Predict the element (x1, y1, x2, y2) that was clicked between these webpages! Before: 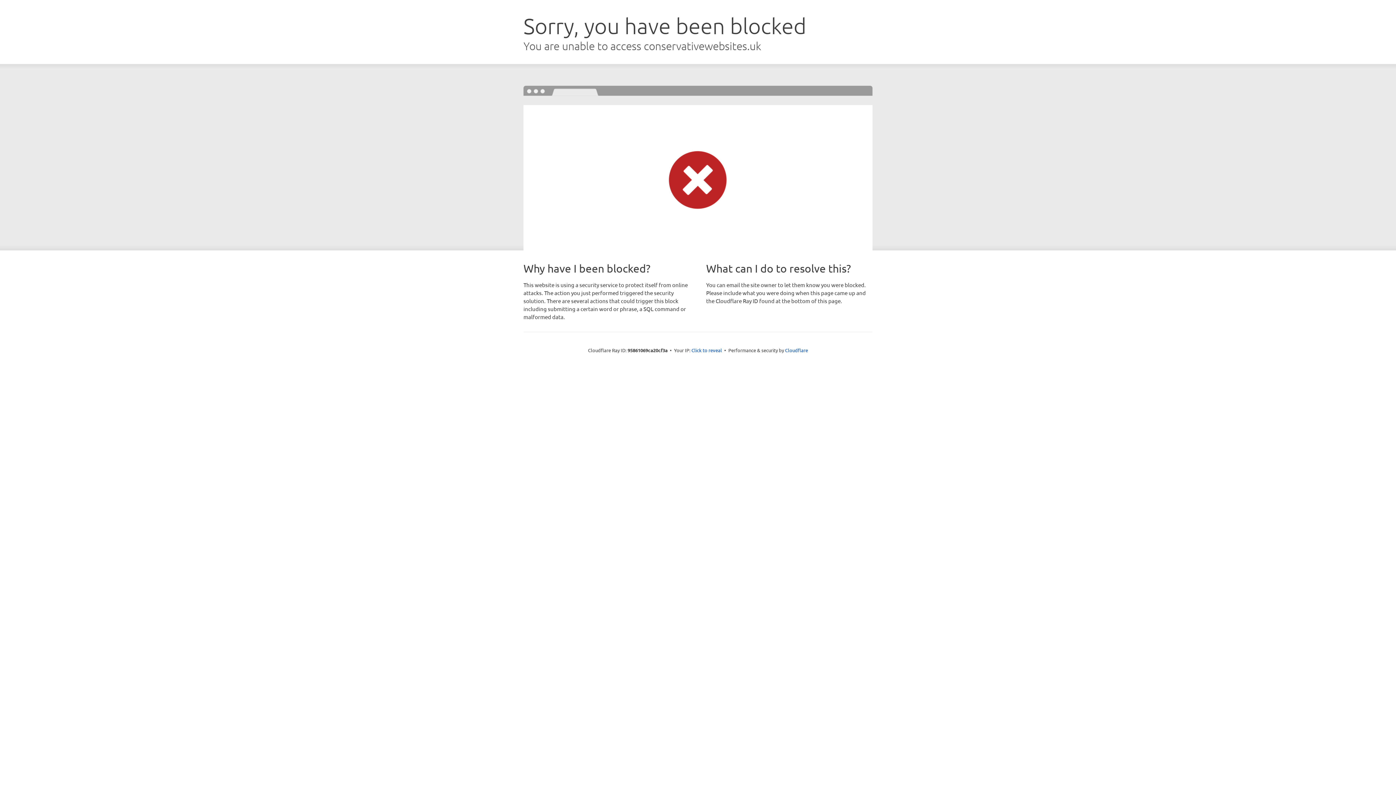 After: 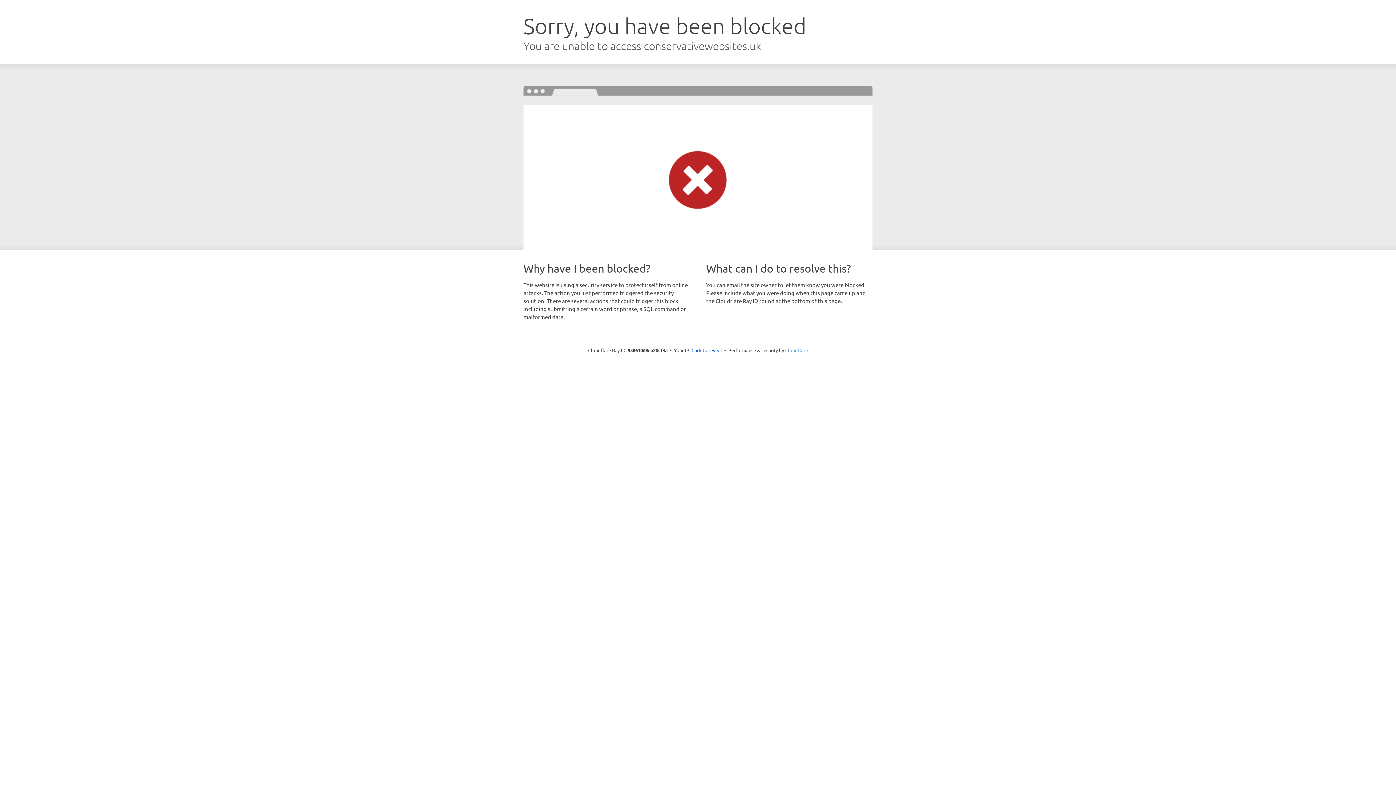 Action: bbox: (785, 347, 808, 353) label: Cloudflare